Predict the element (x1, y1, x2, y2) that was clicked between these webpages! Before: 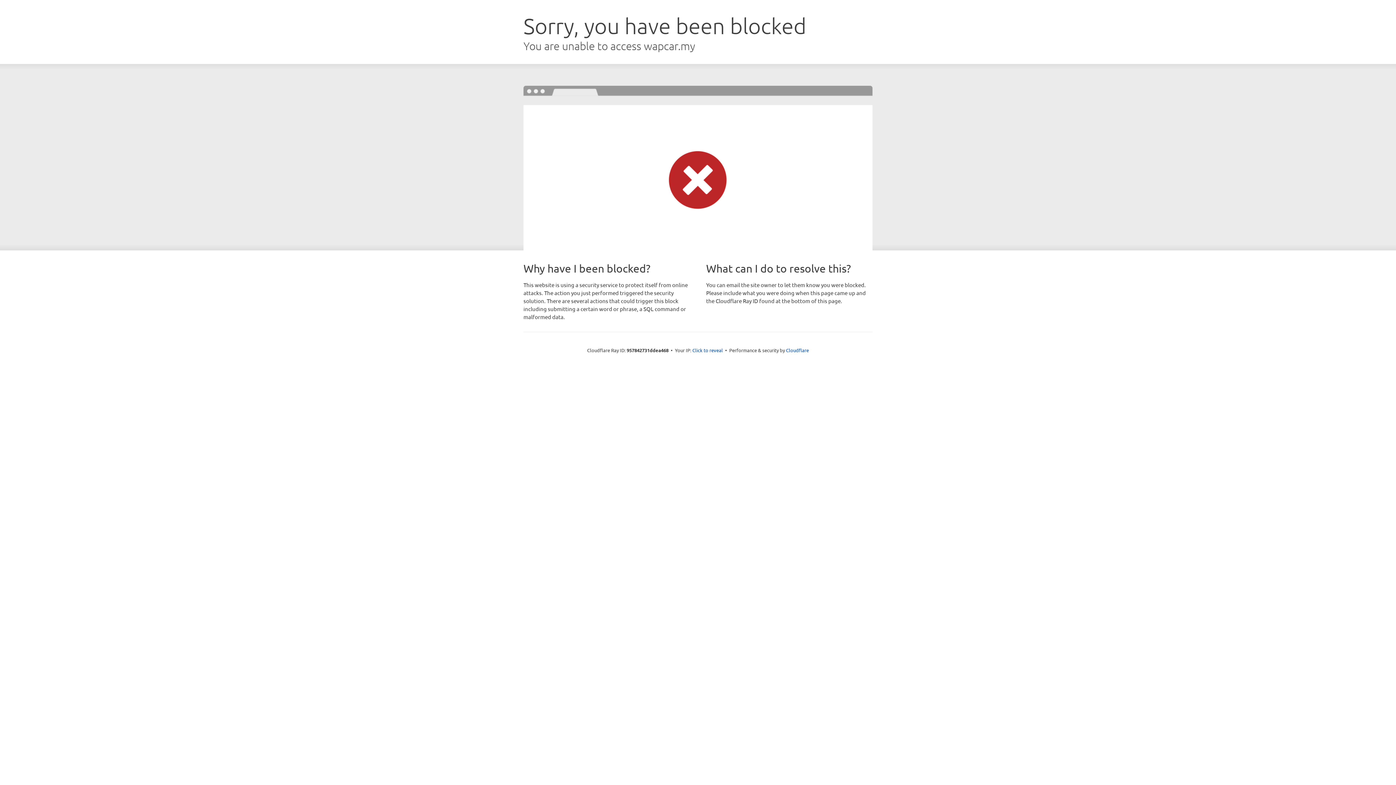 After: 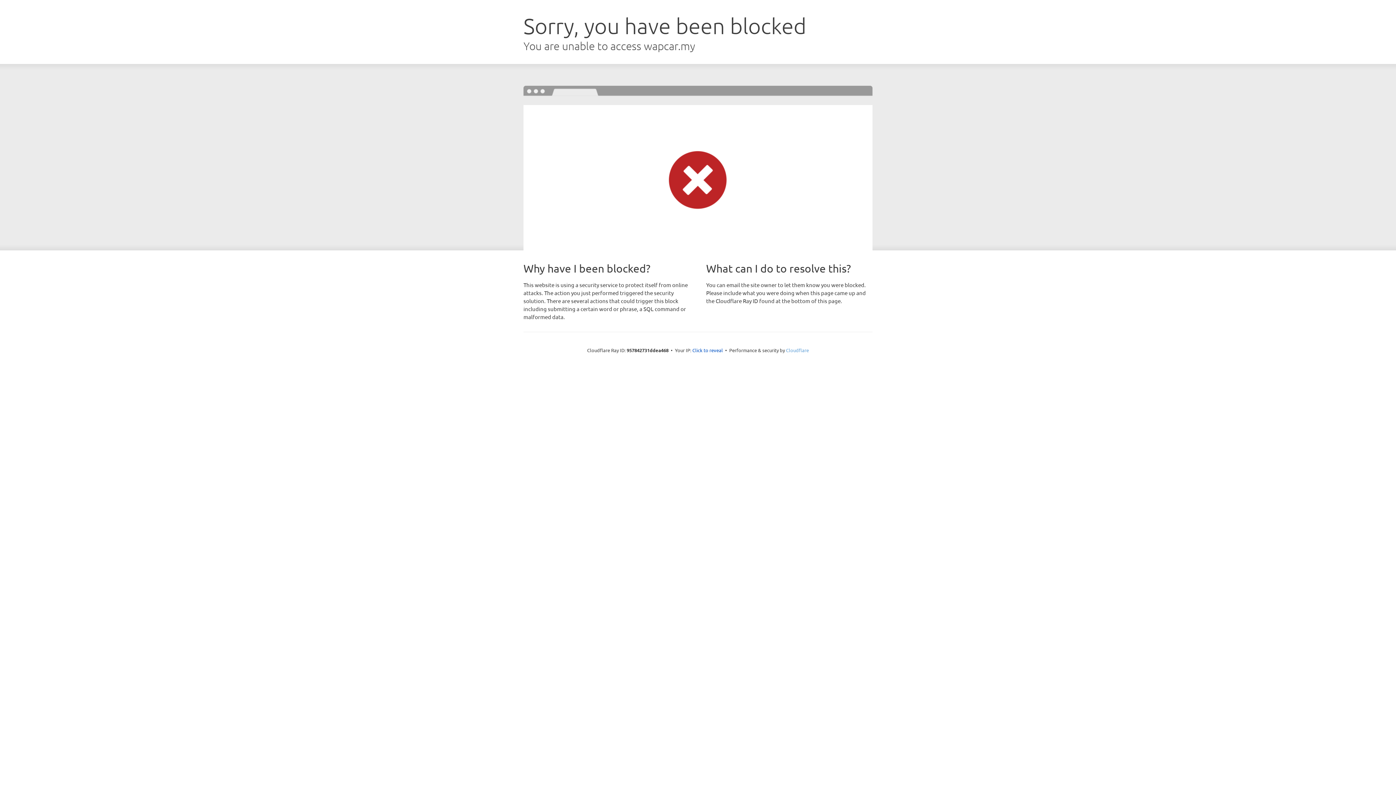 Action: bbox: (786, 347, 809, 353) label: Cloudflare